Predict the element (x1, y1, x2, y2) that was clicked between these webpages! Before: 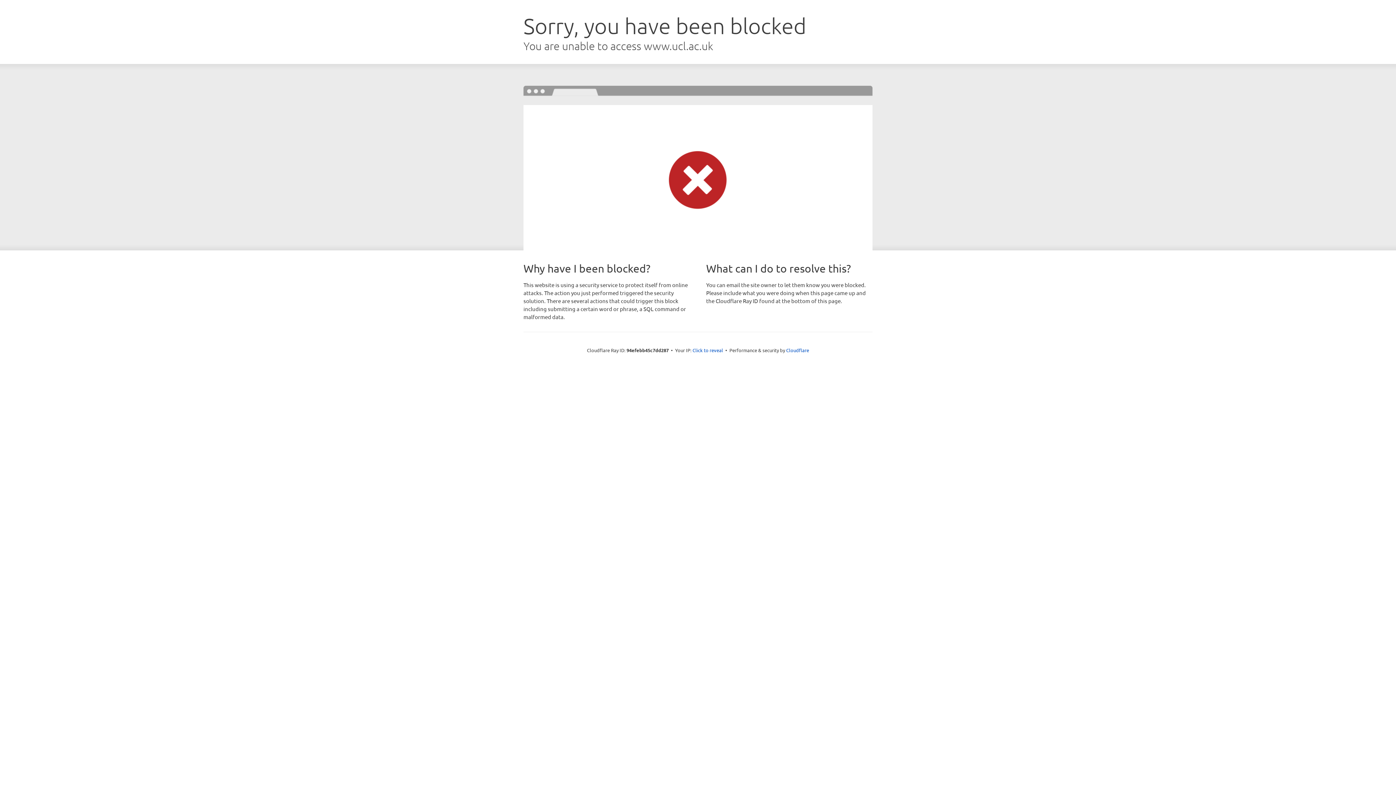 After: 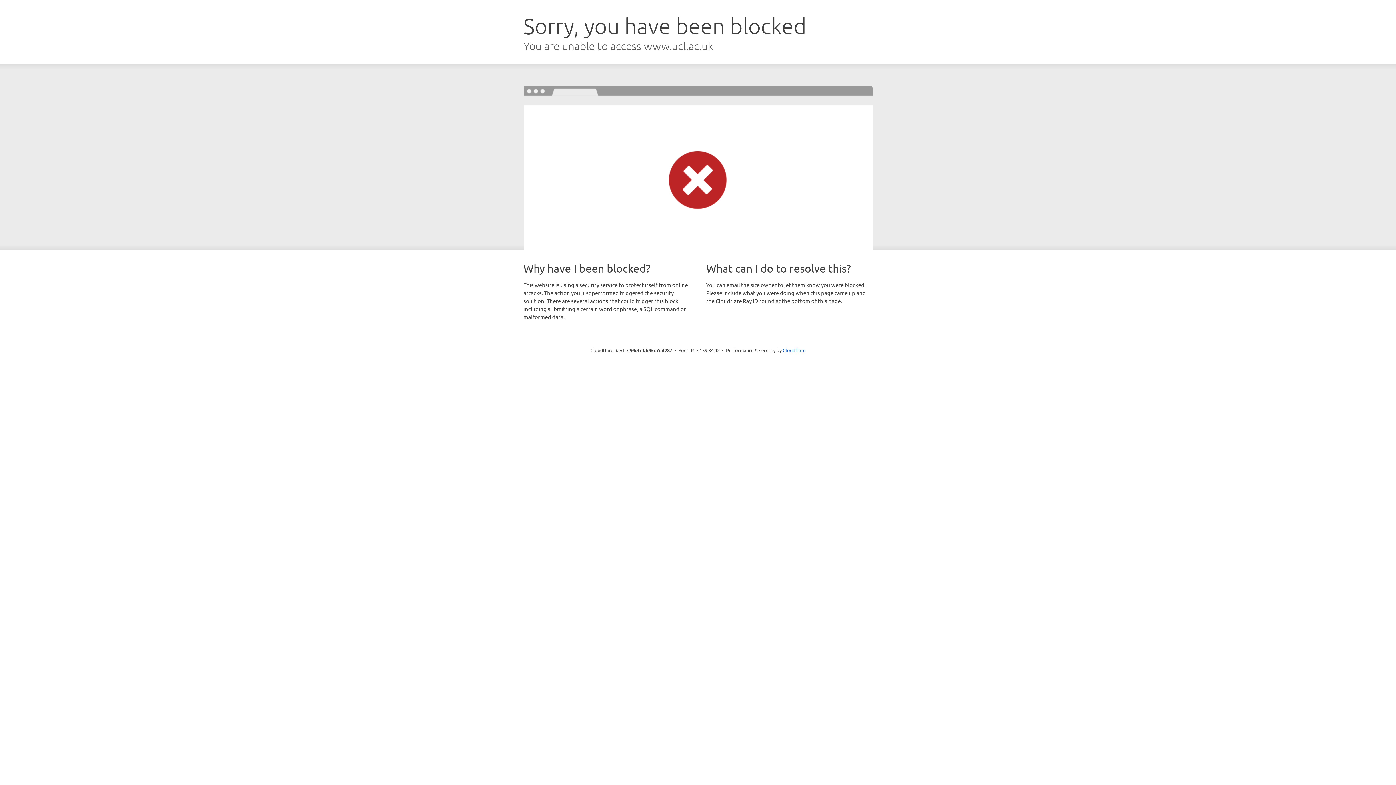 Action: label: Click to reveal bbox: (692, 346, 723, 353)